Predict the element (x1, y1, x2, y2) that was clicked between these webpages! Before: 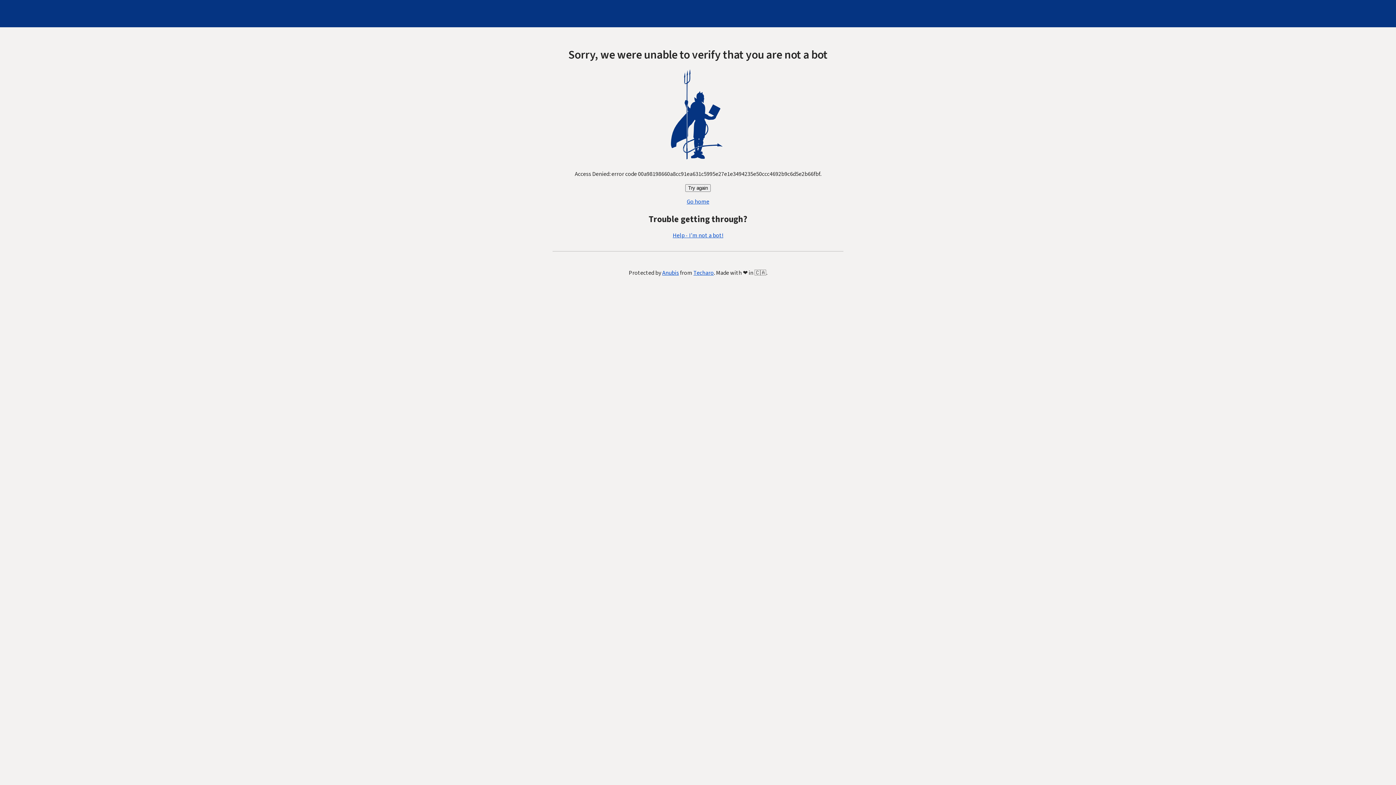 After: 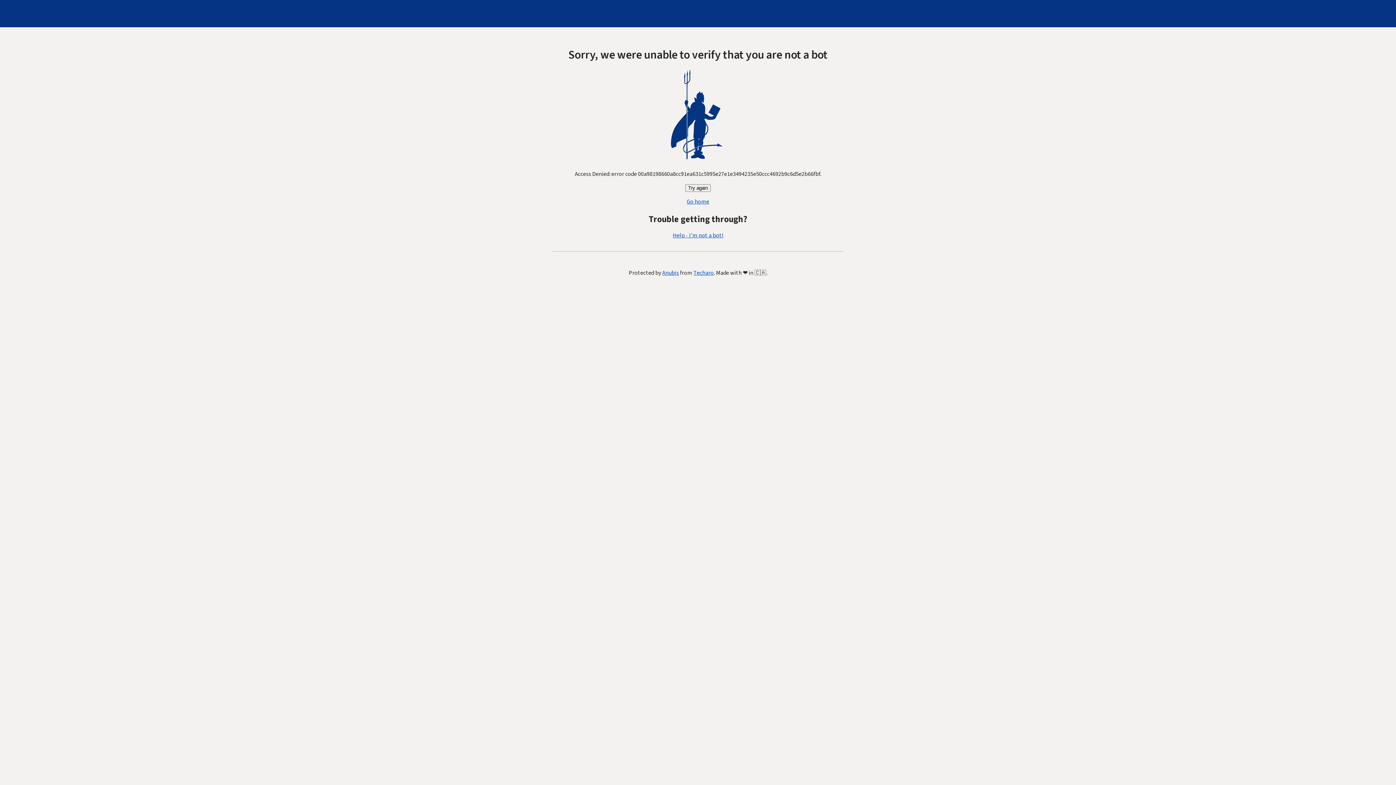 Action: label: Help - I'm not a bot! bbox: (672, 231, 723, 239)